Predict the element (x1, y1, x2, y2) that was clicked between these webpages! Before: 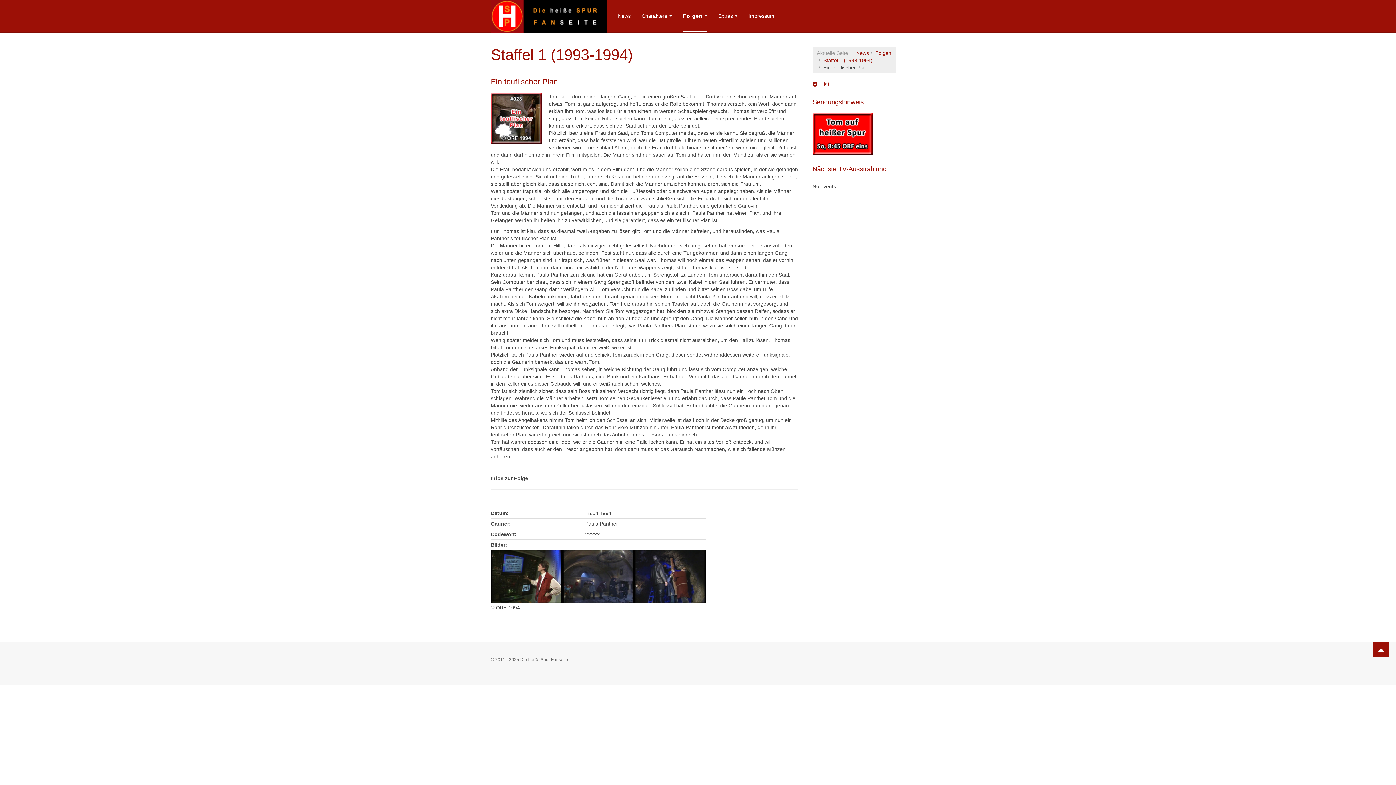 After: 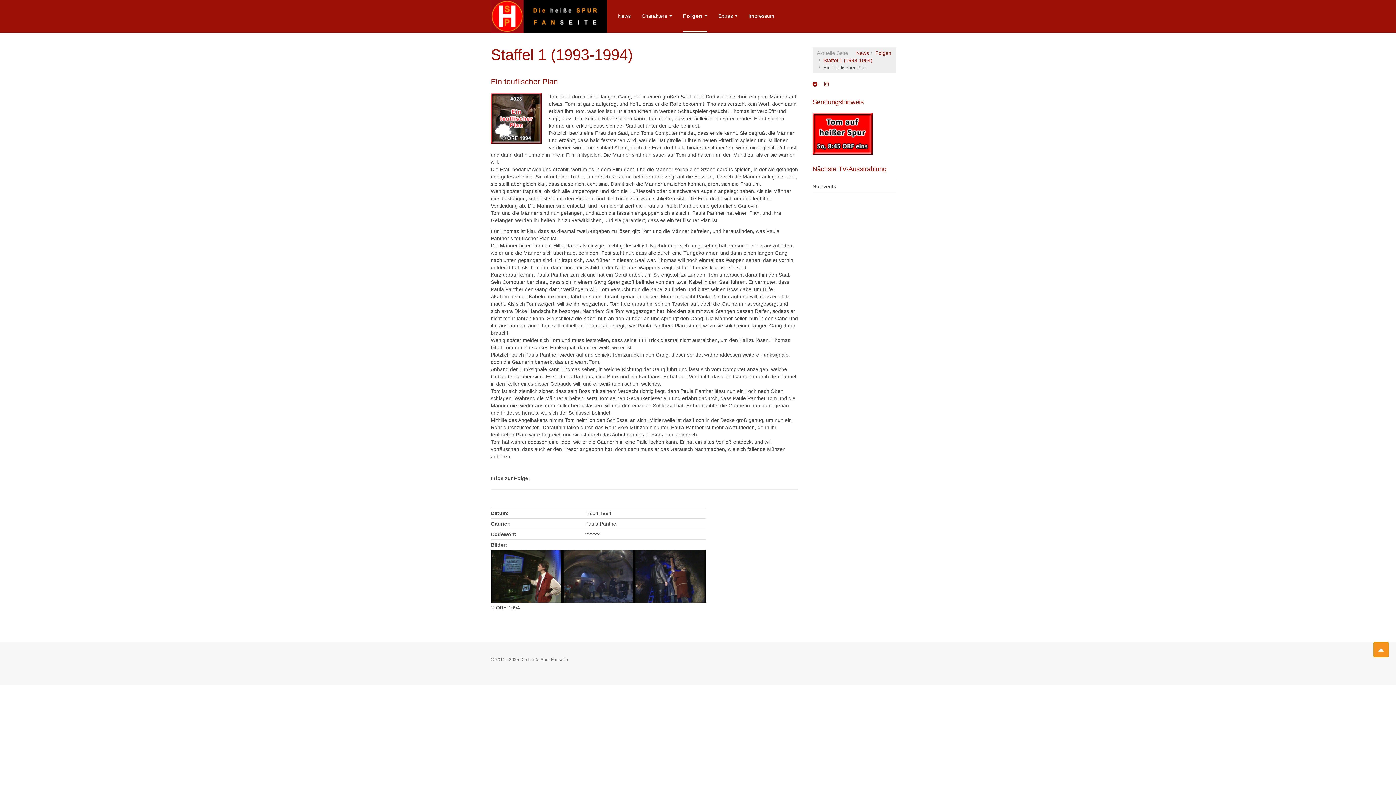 Action: bbox: (1373, 642, 1389, 657)